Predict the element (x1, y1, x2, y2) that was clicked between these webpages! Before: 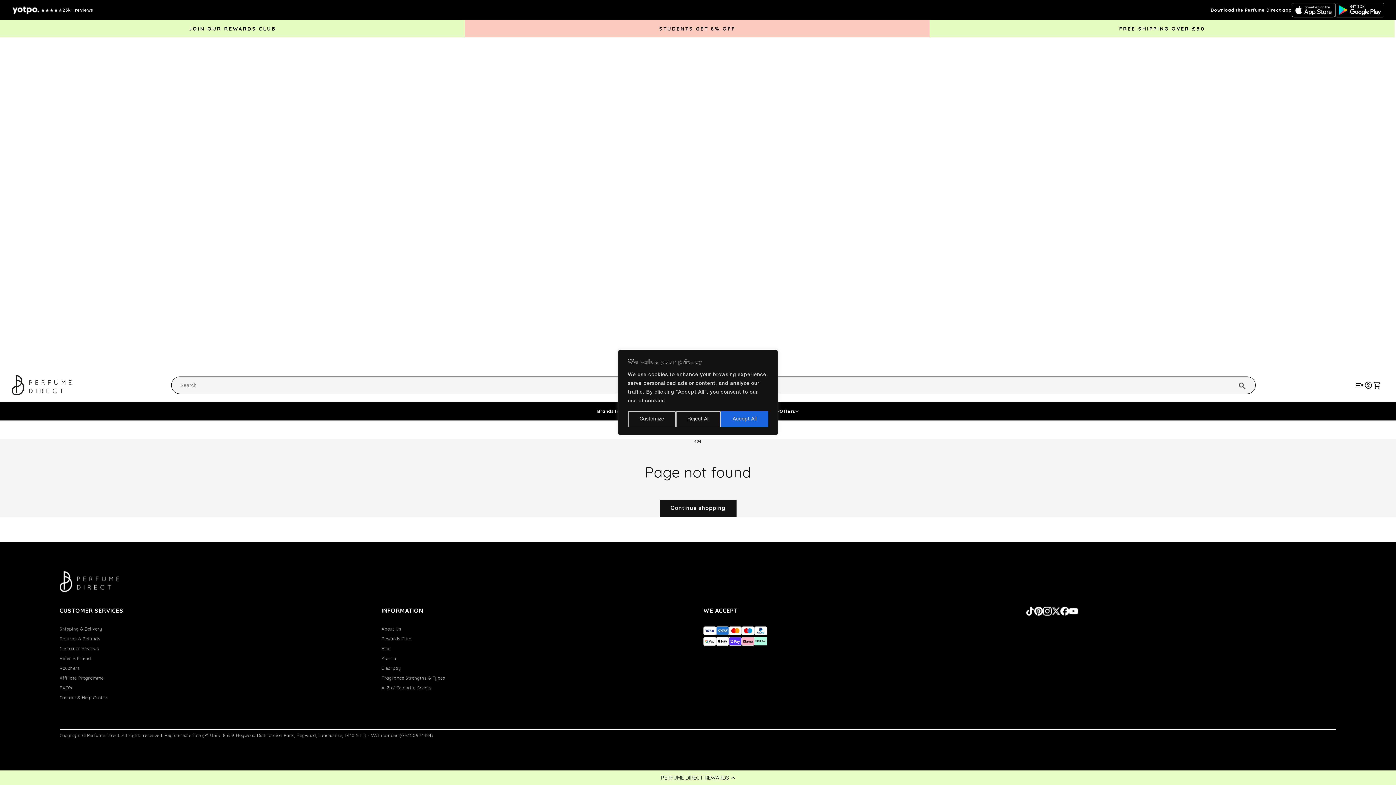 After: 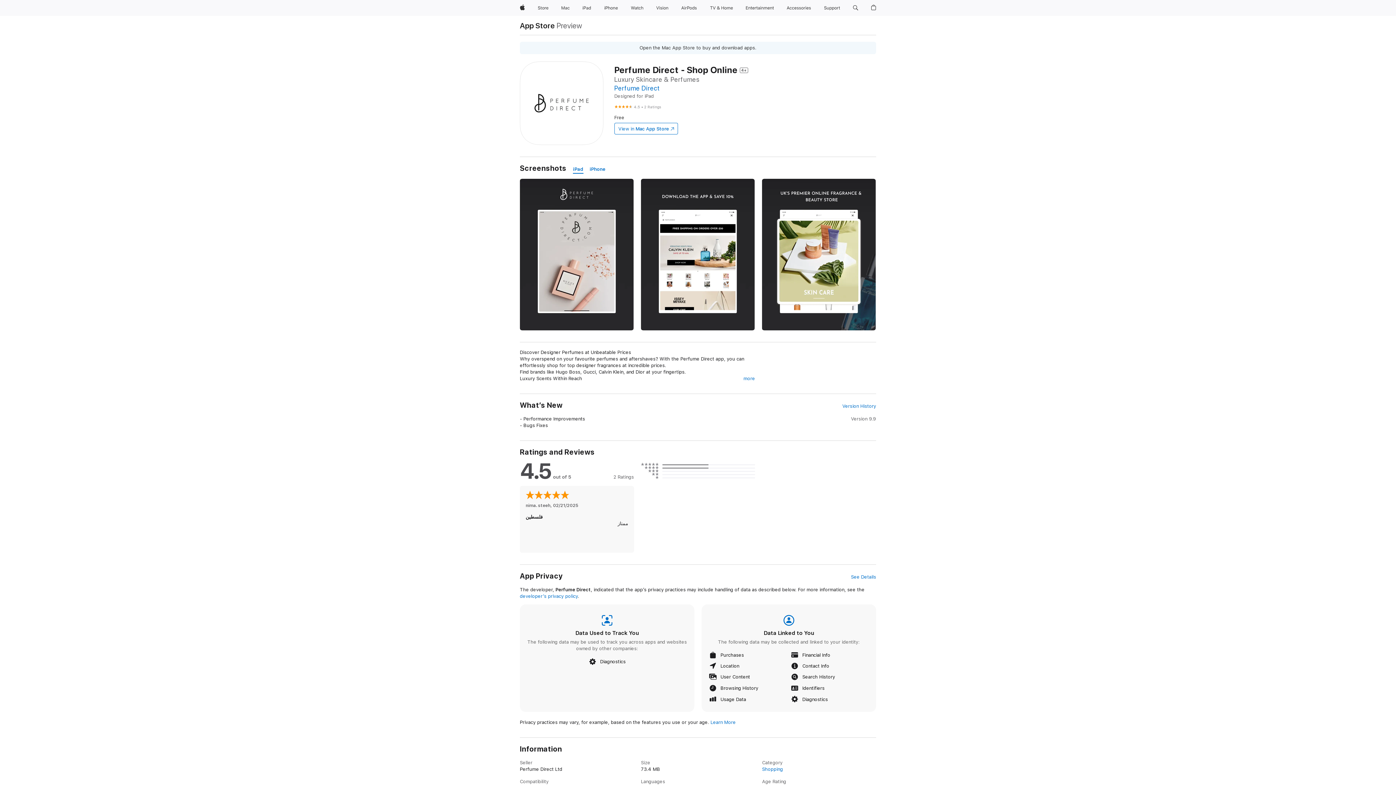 Action: bbox: (1292, 2, 1335, 17)